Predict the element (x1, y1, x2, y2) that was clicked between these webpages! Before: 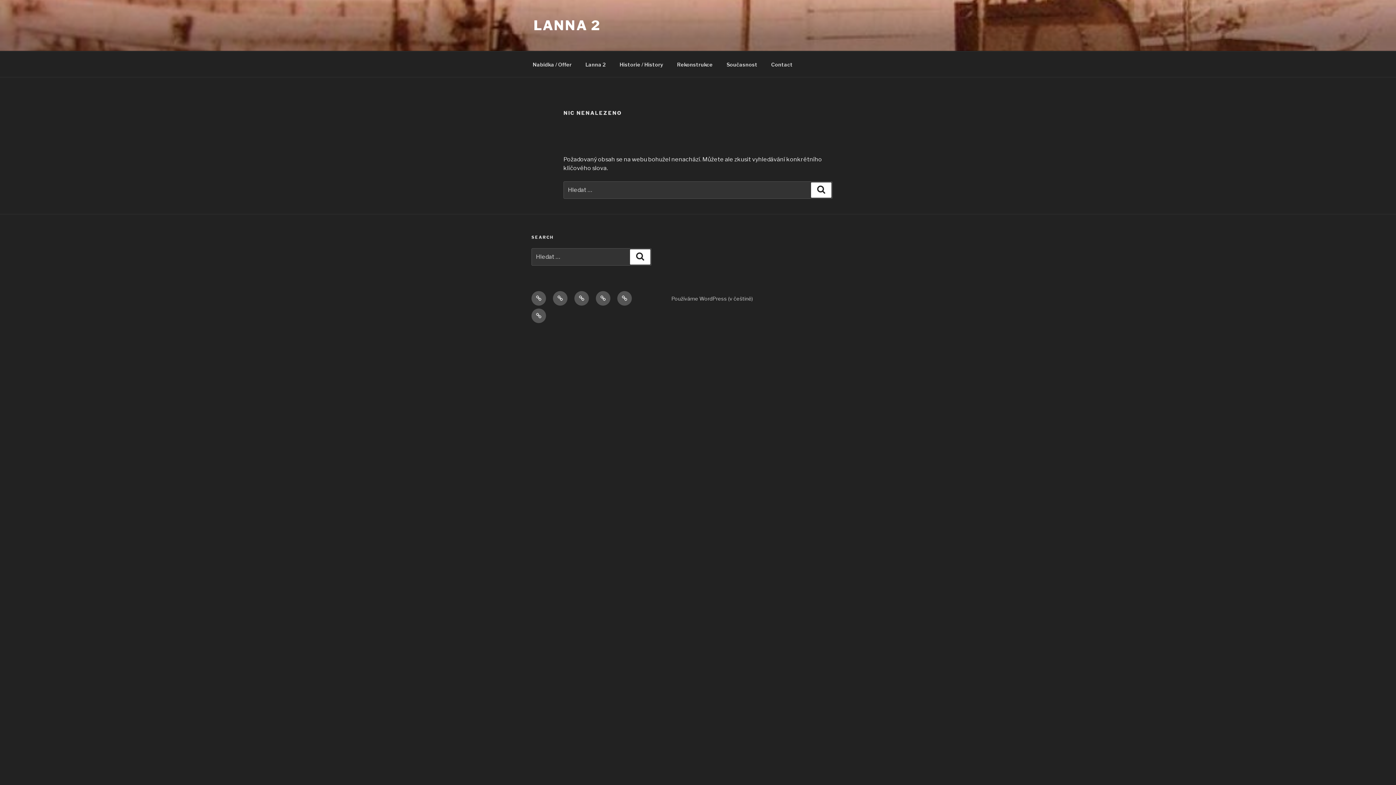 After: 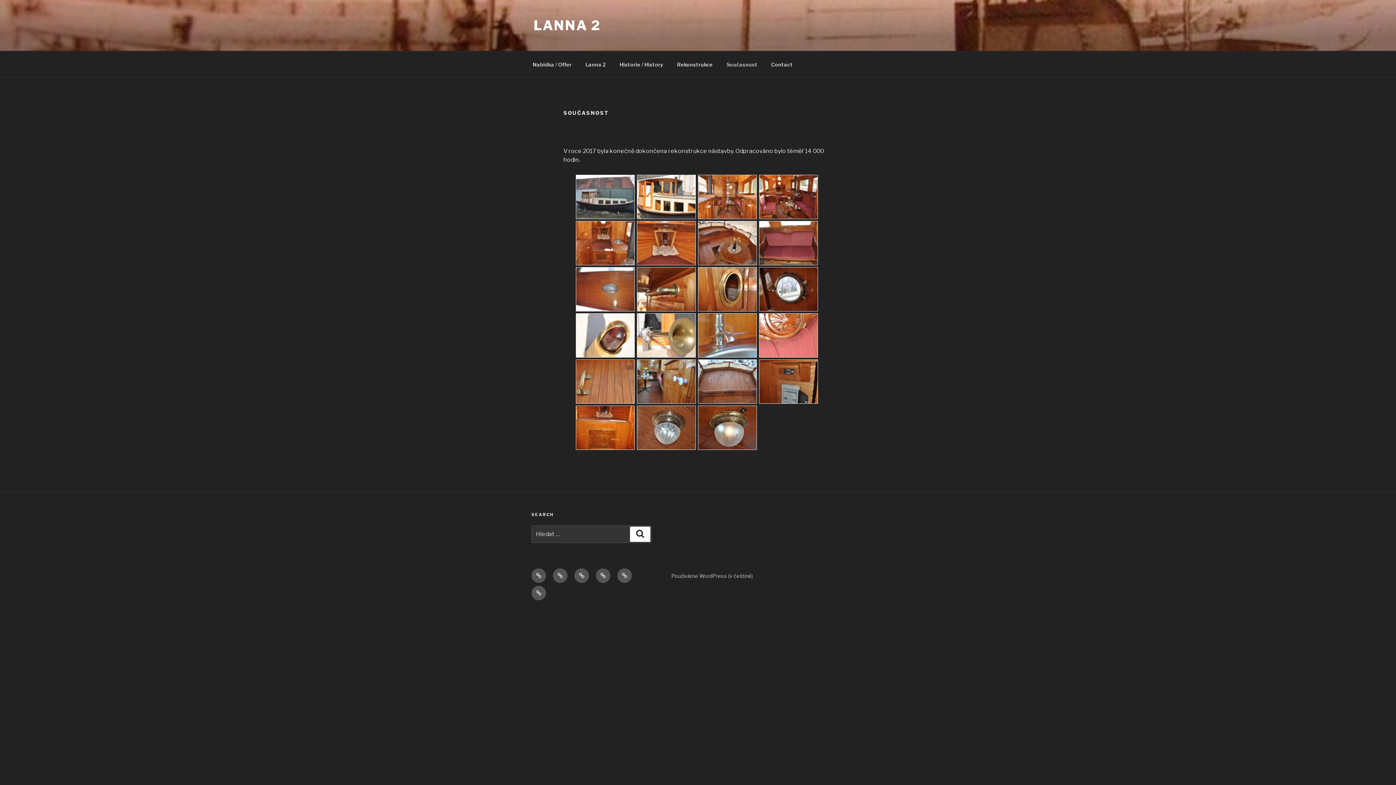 Action: bbox: (531, 308, 546, 323) label: Současnost